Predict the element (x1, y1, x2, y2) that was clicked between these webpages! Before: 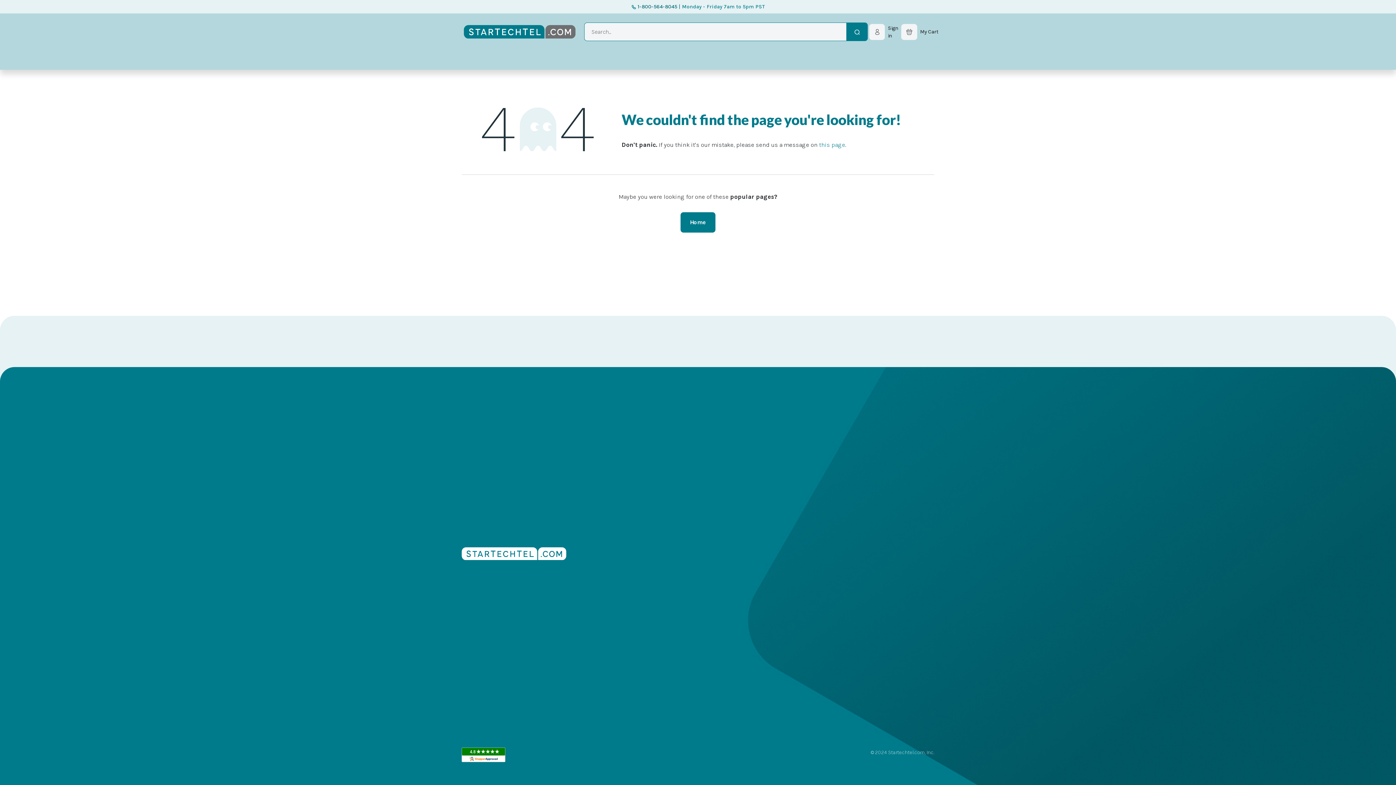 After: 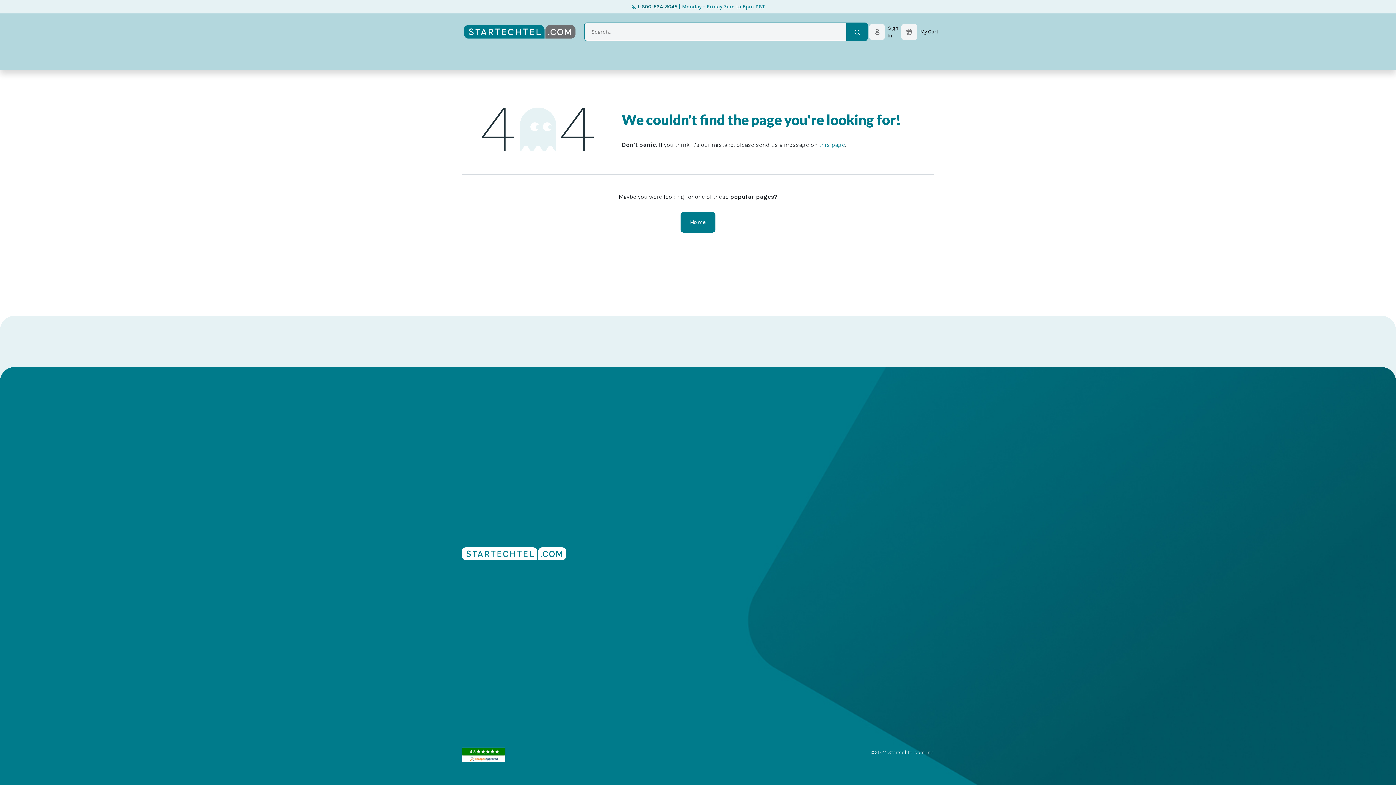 Action: label: Phones  bbox: (464, 47, 494, 66)